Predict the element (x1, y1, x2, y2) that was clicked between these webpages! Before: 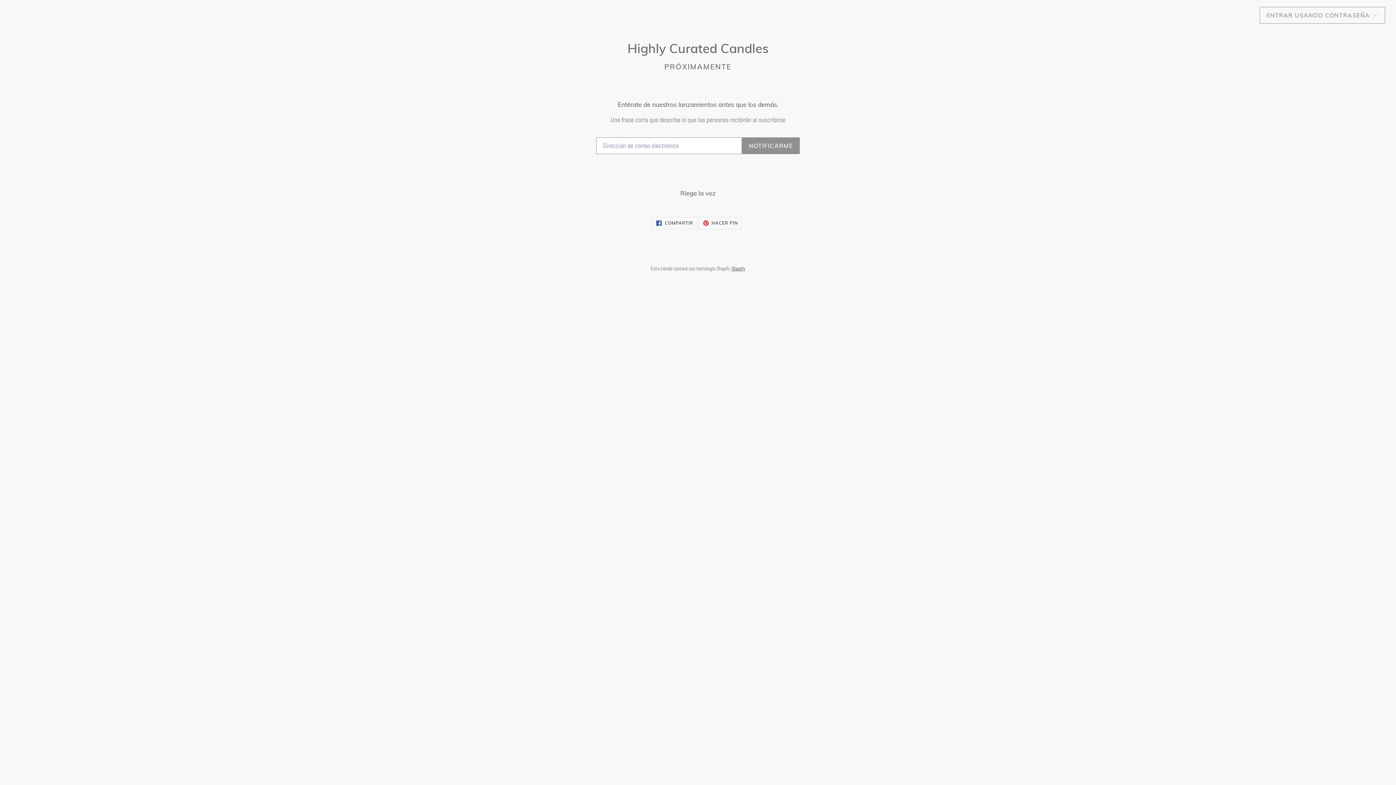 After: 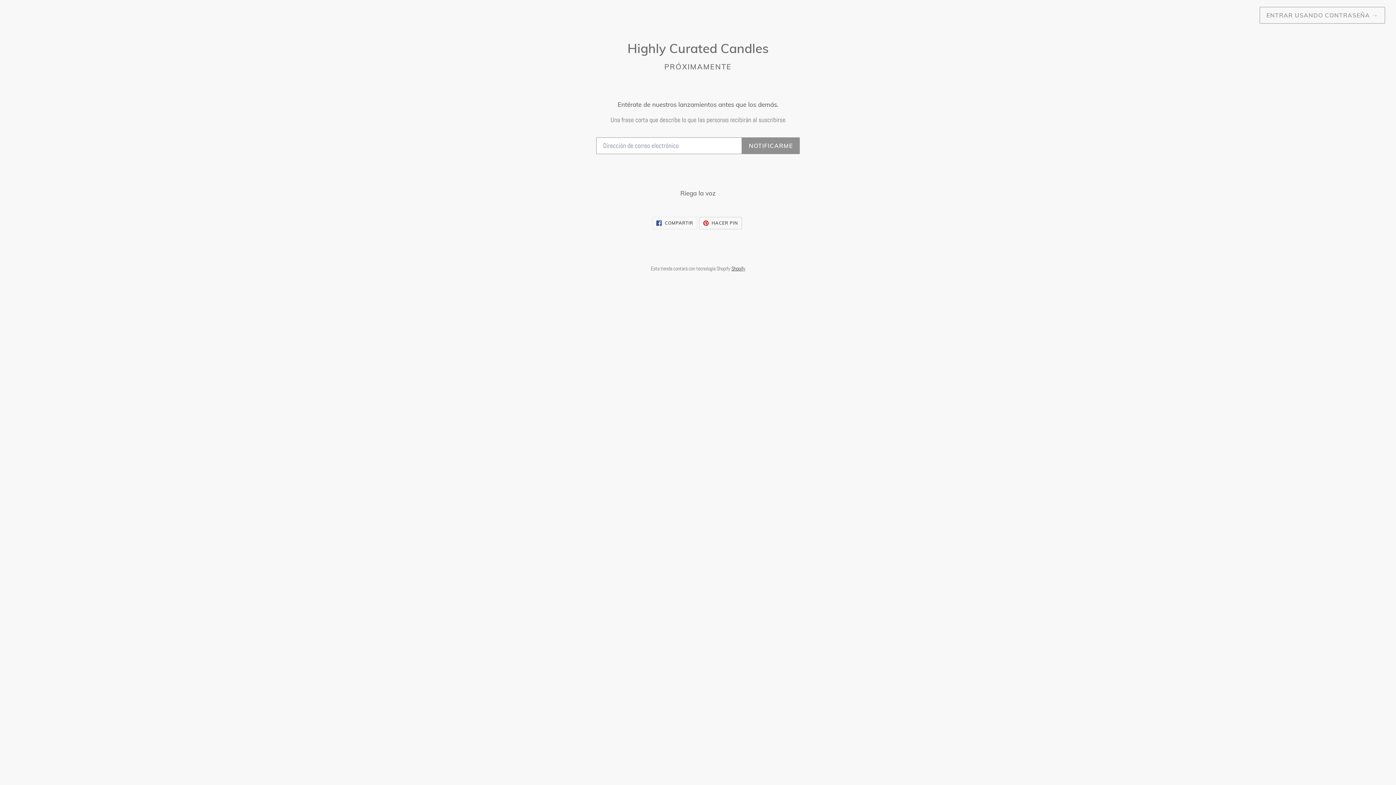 Action: label:  HACER PIN
PINEAR EN PINTEREST bbox: (699, 217, 742, 229)